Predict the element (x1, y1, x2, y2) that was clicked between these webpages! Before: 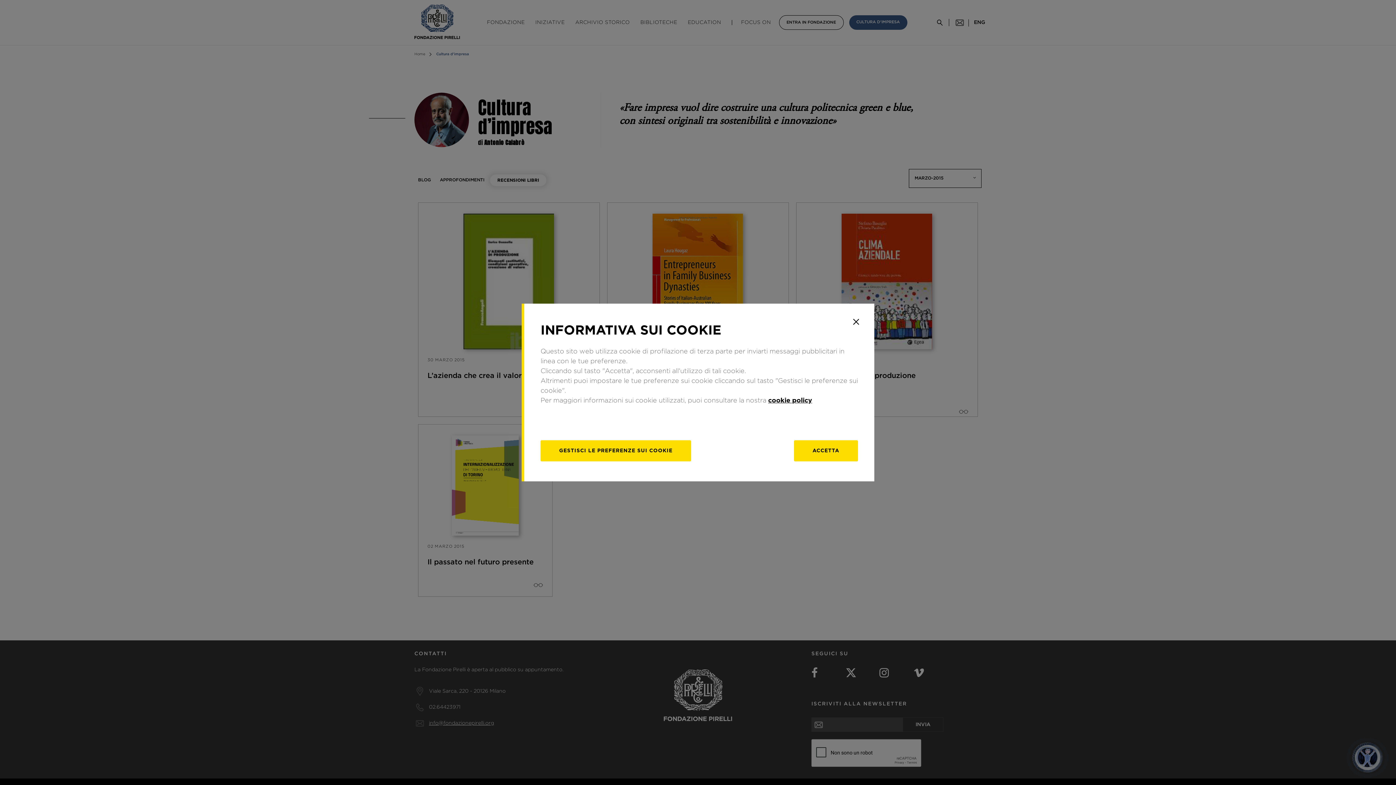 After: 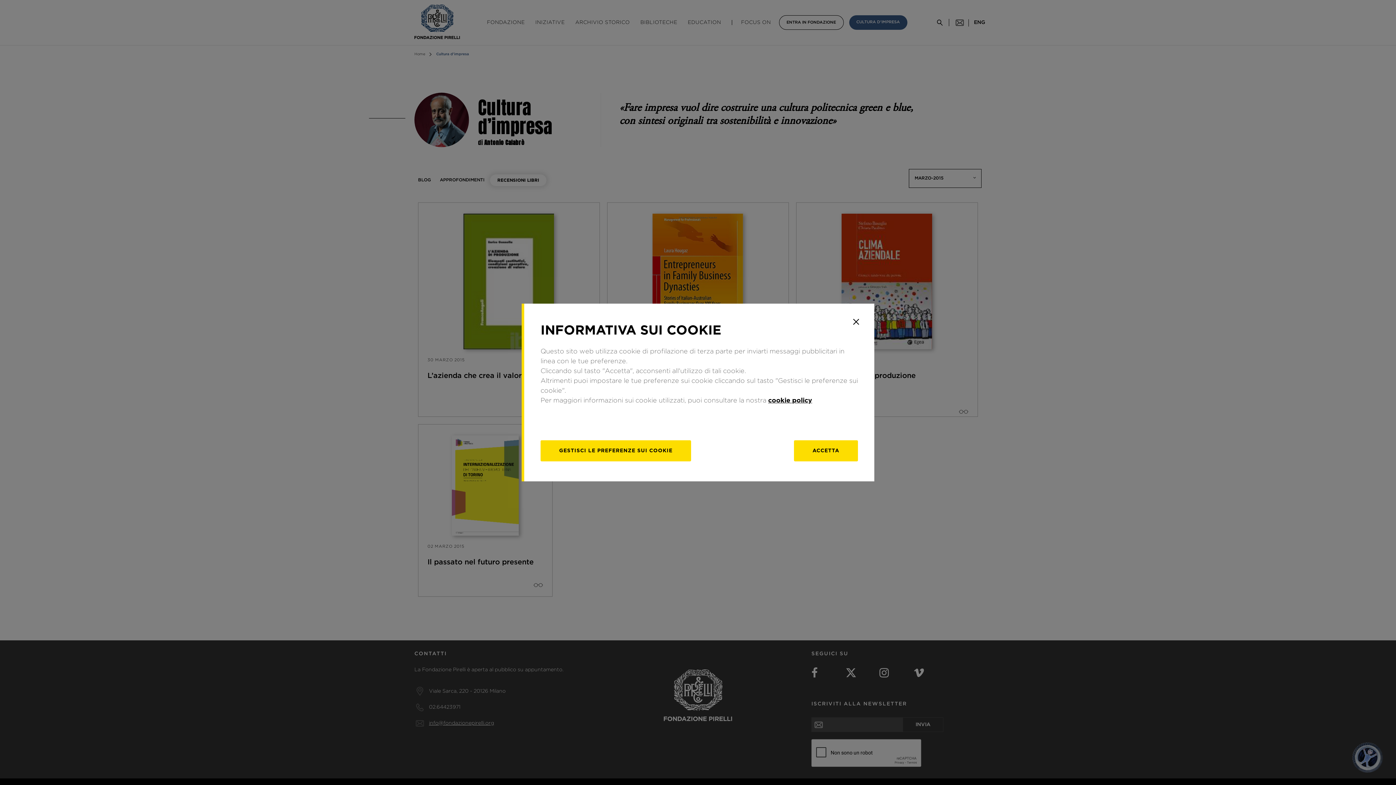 Action: label: cookie policy bbox: (768, 397, 812, 404)